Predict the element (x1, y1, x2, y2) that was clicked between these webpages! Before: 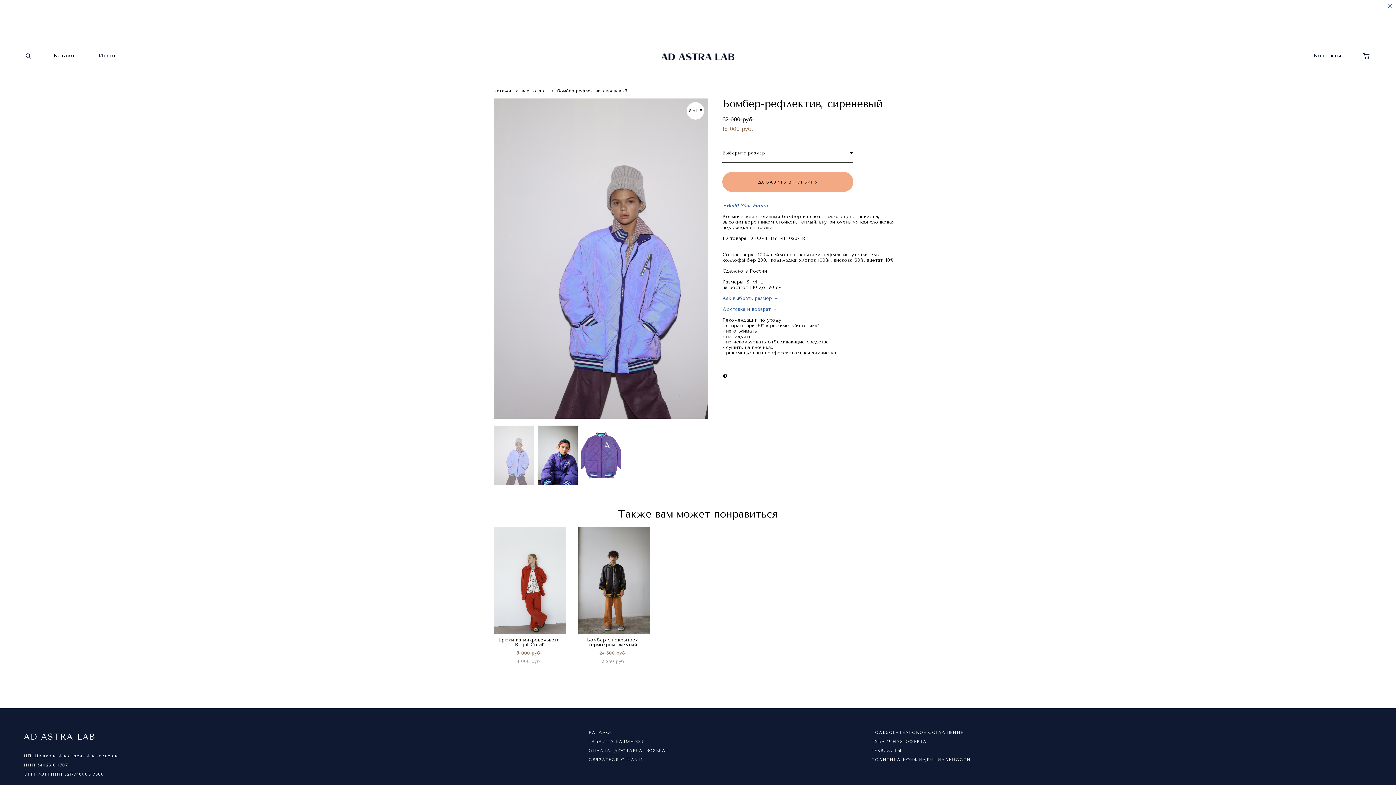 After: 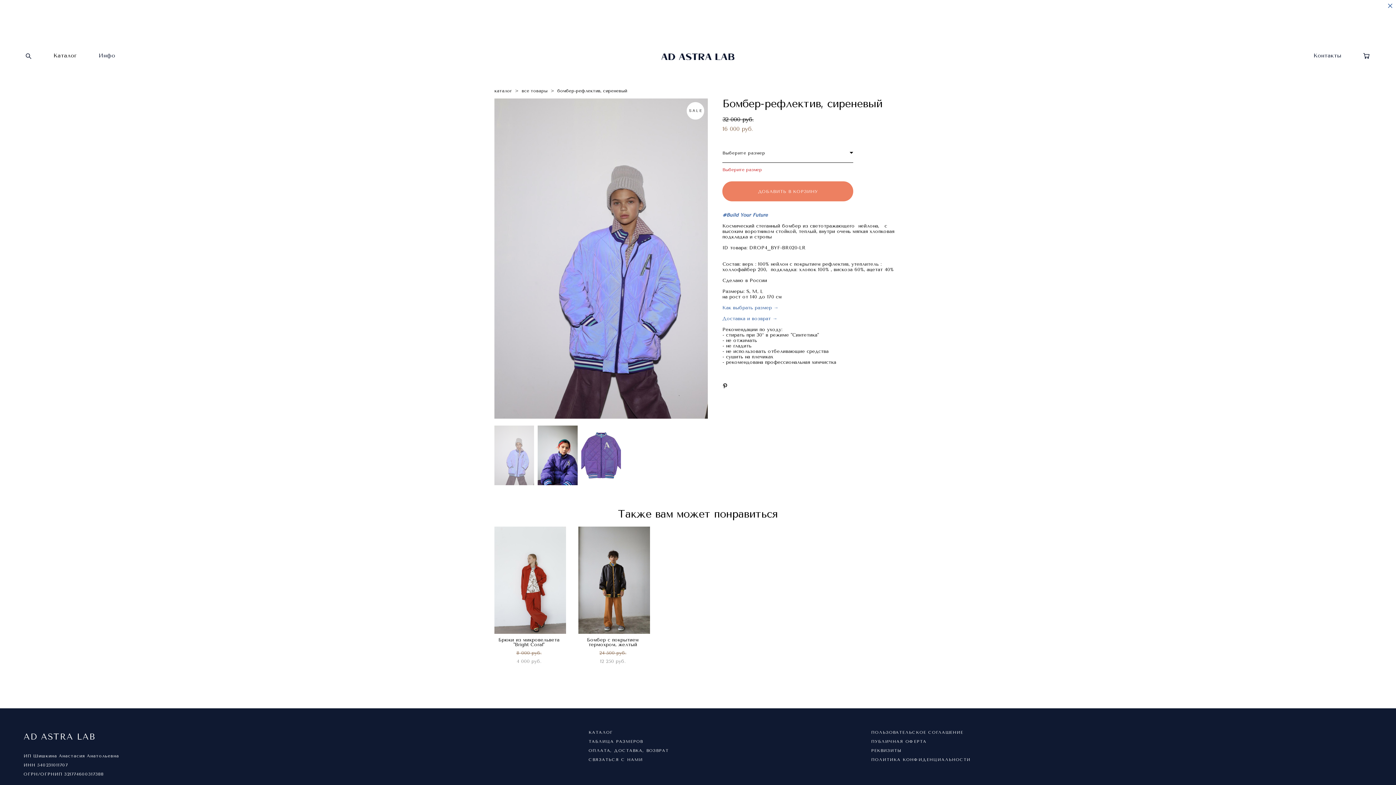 Action: bbox: (722, 172, 853, 192) label: ДОБАВИТЬ В КОРЗИНУ